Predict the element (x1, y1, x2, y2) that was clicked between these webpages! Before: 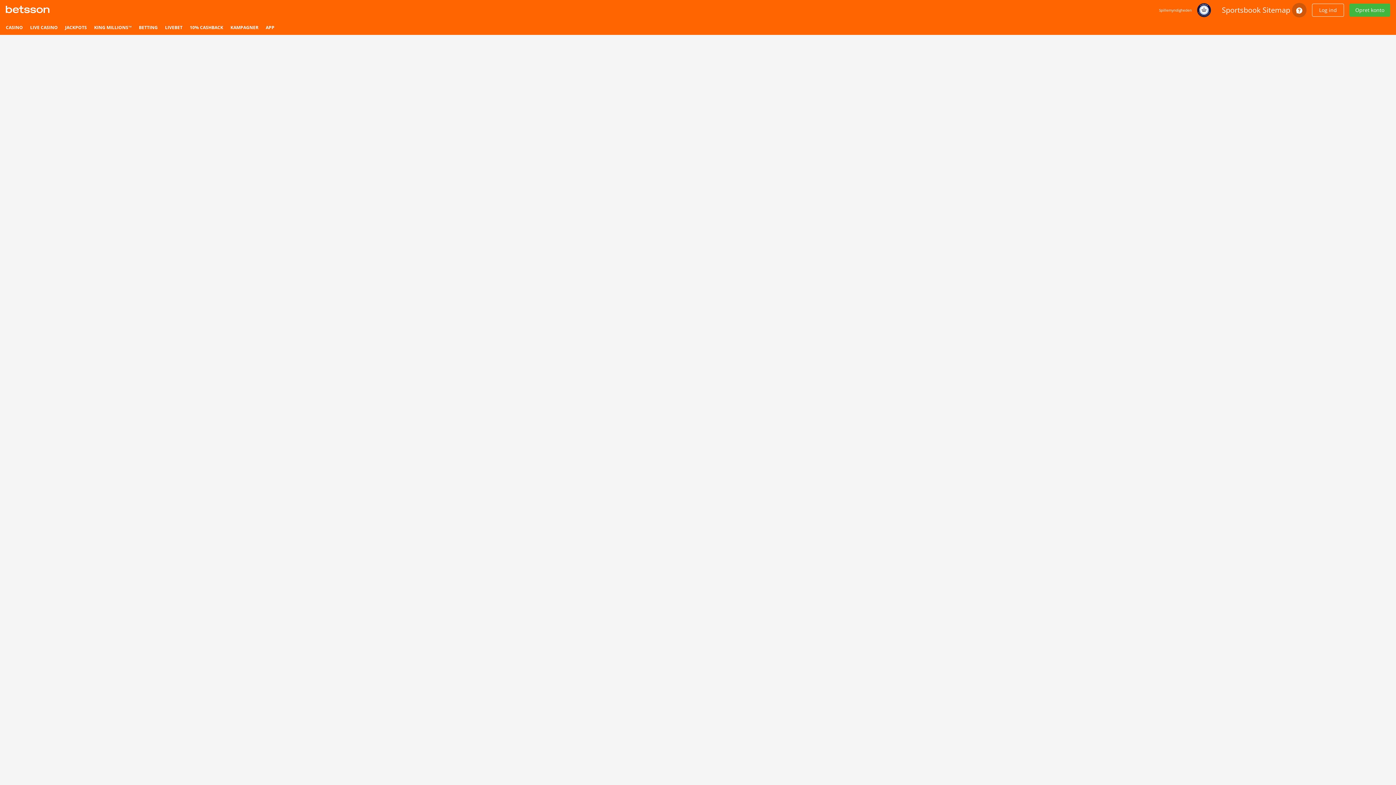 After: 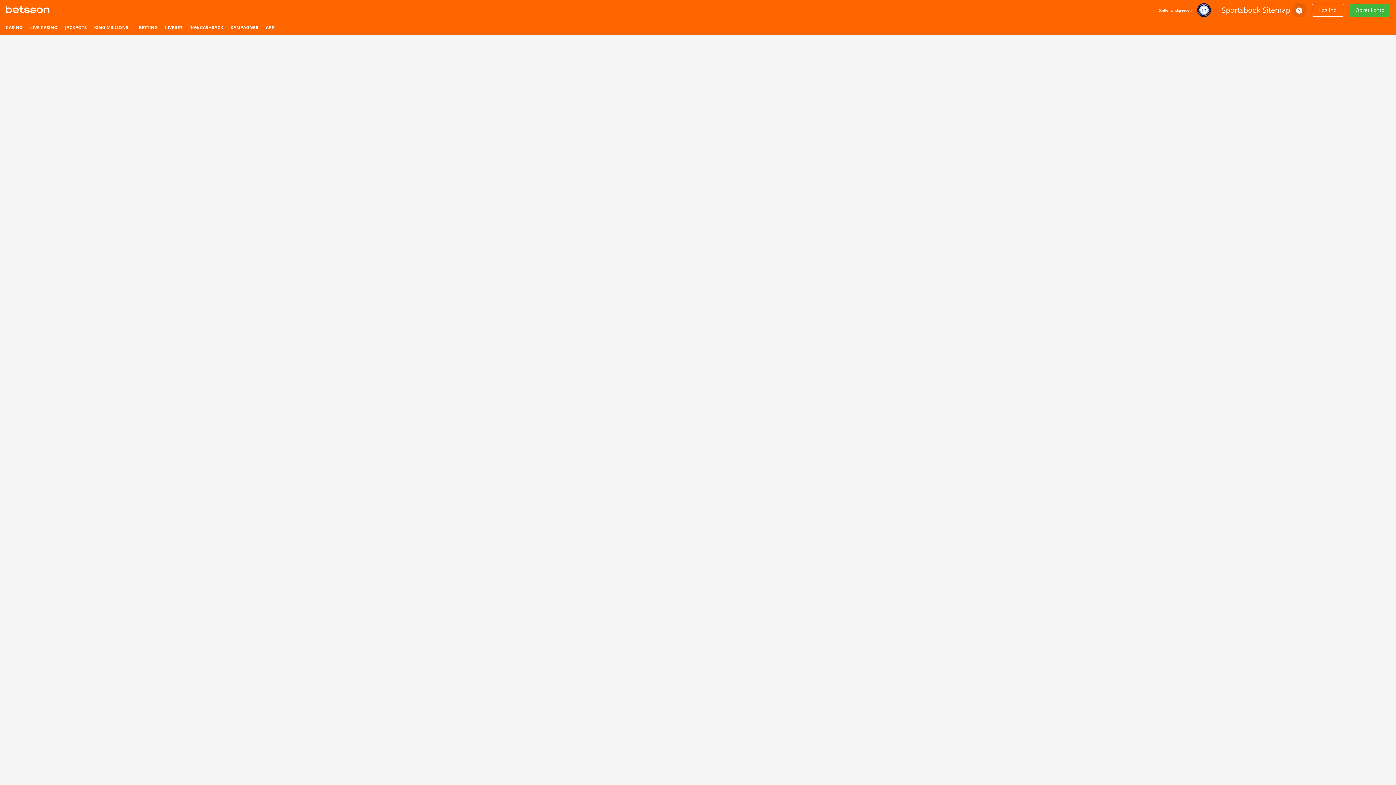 Action: bbox: (1292, 2, 1306, 17)